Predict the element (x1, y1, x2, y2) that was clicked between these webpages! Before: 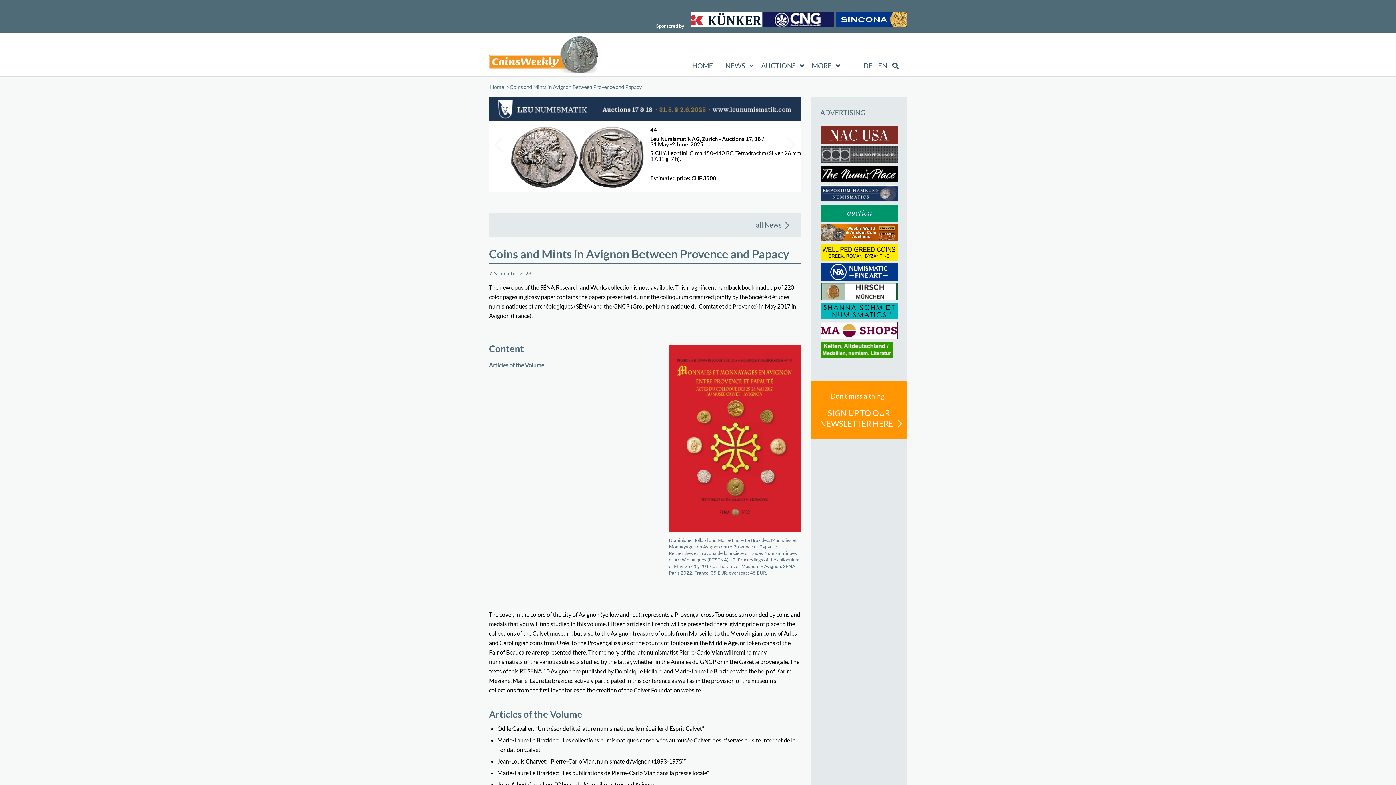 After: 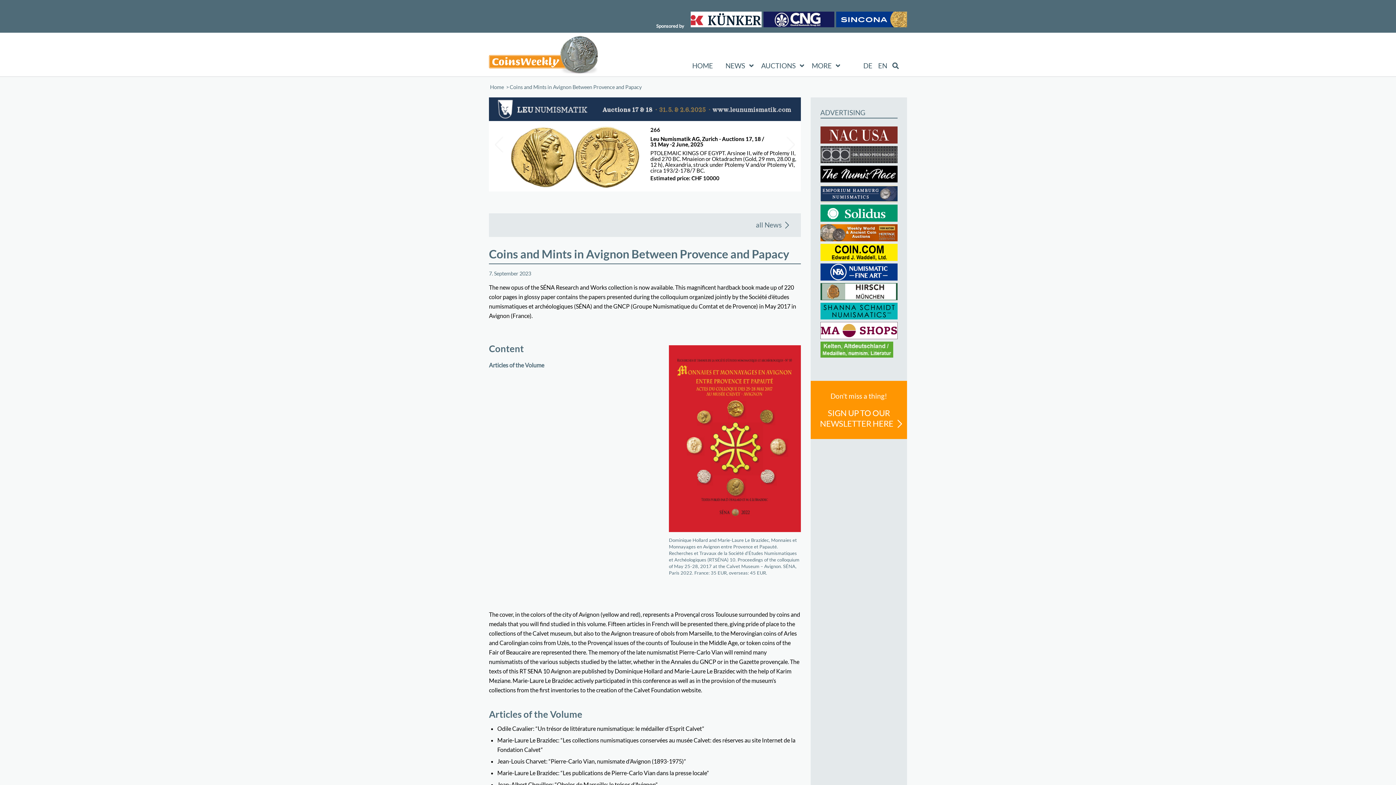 Action: bbox: (820, 313, 897, 320)